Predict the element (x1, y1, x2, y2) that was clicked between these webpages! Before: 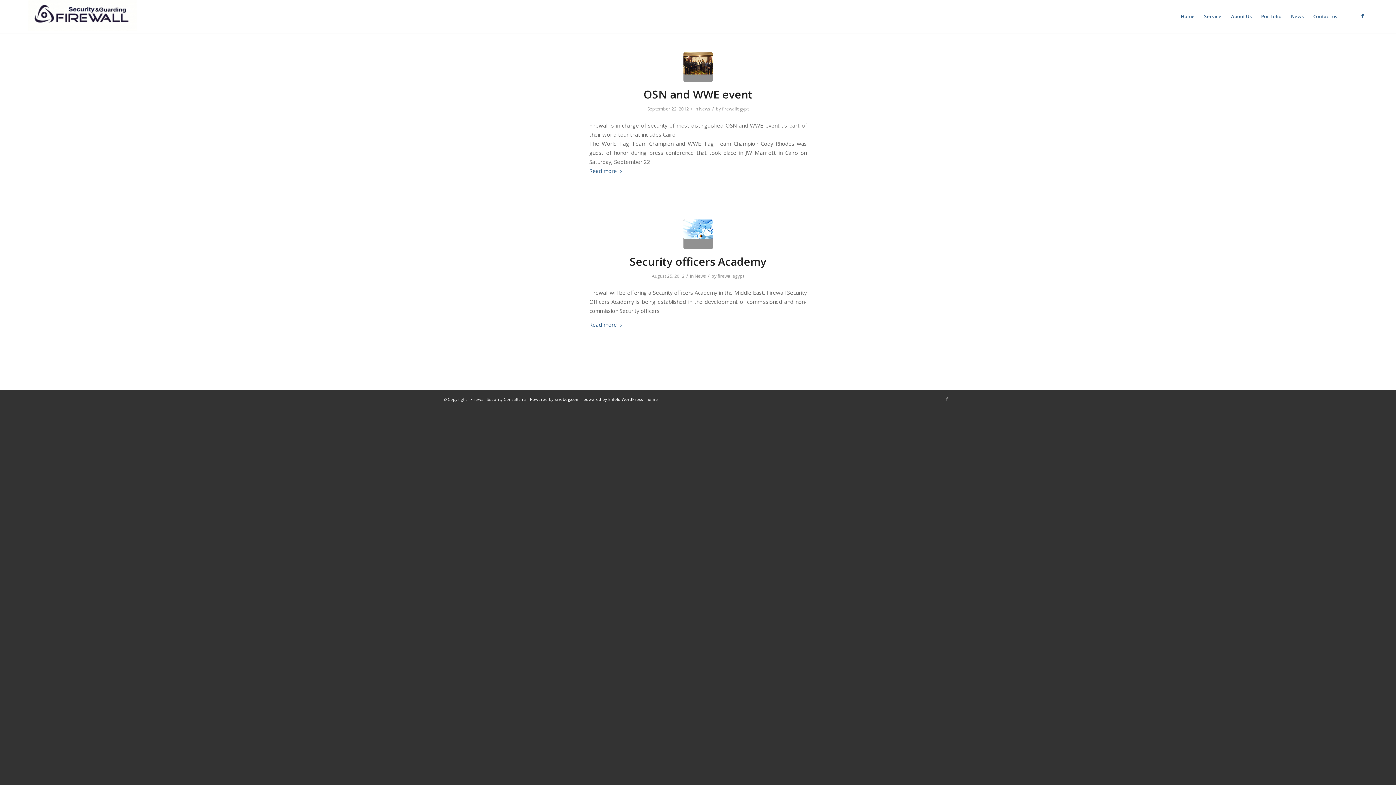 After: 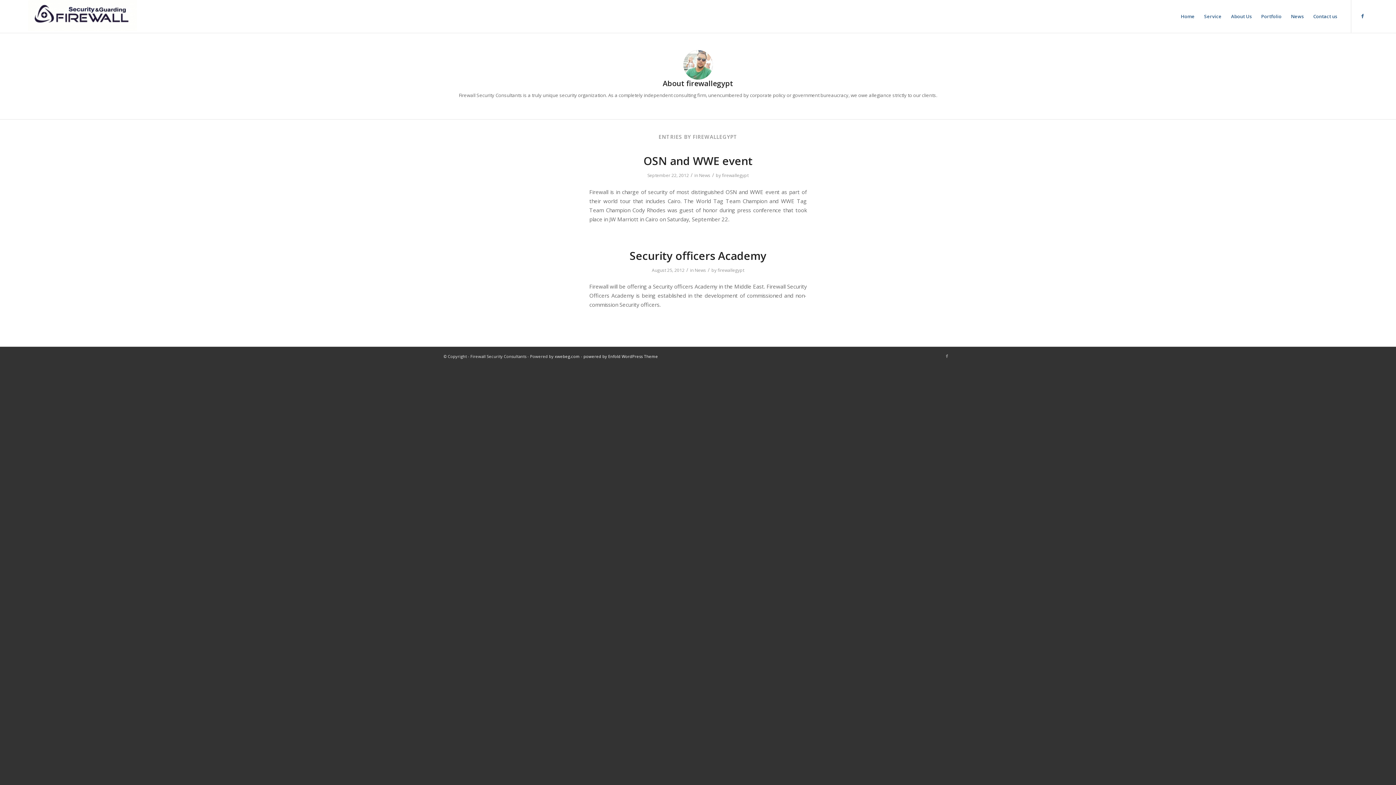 Action: label: firewallegypt bbox: (722, 105, 748, 112)